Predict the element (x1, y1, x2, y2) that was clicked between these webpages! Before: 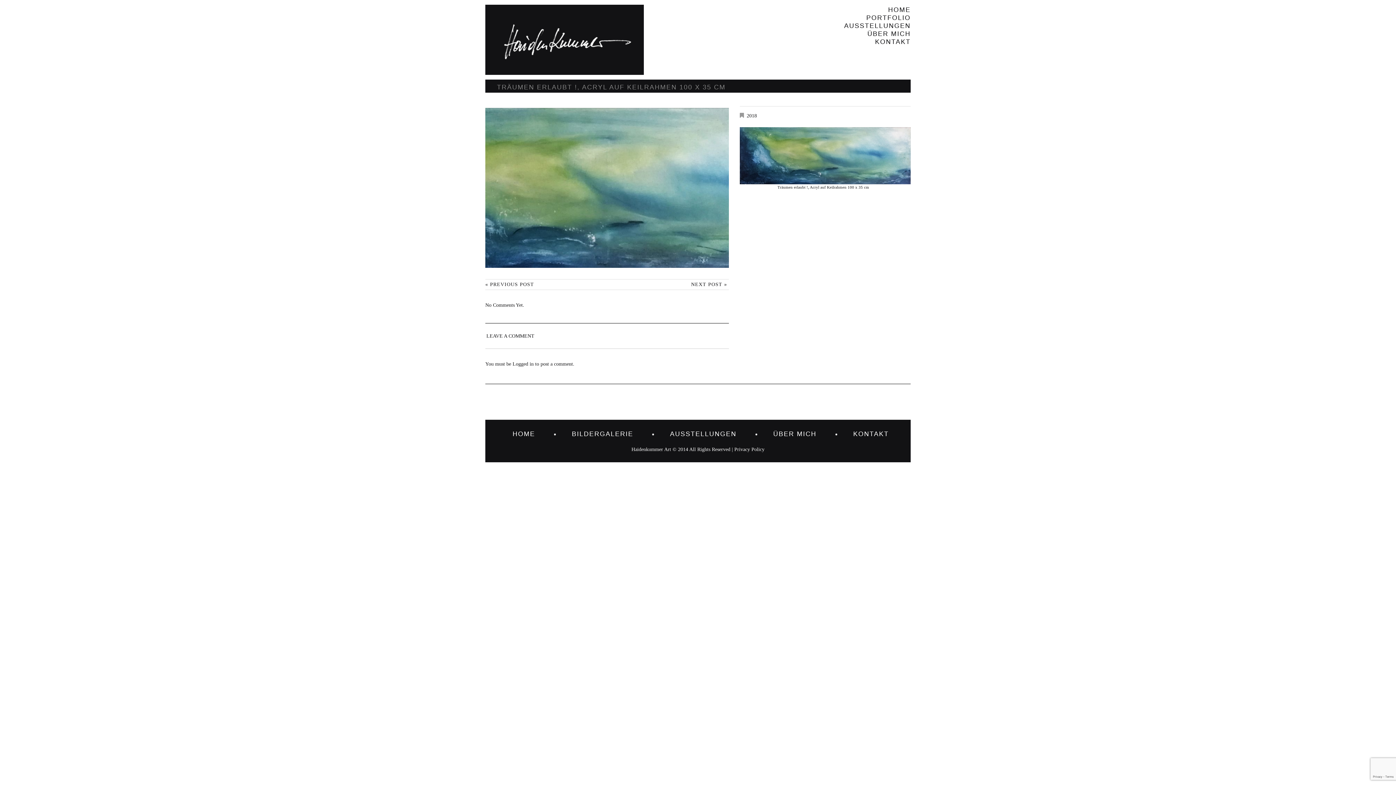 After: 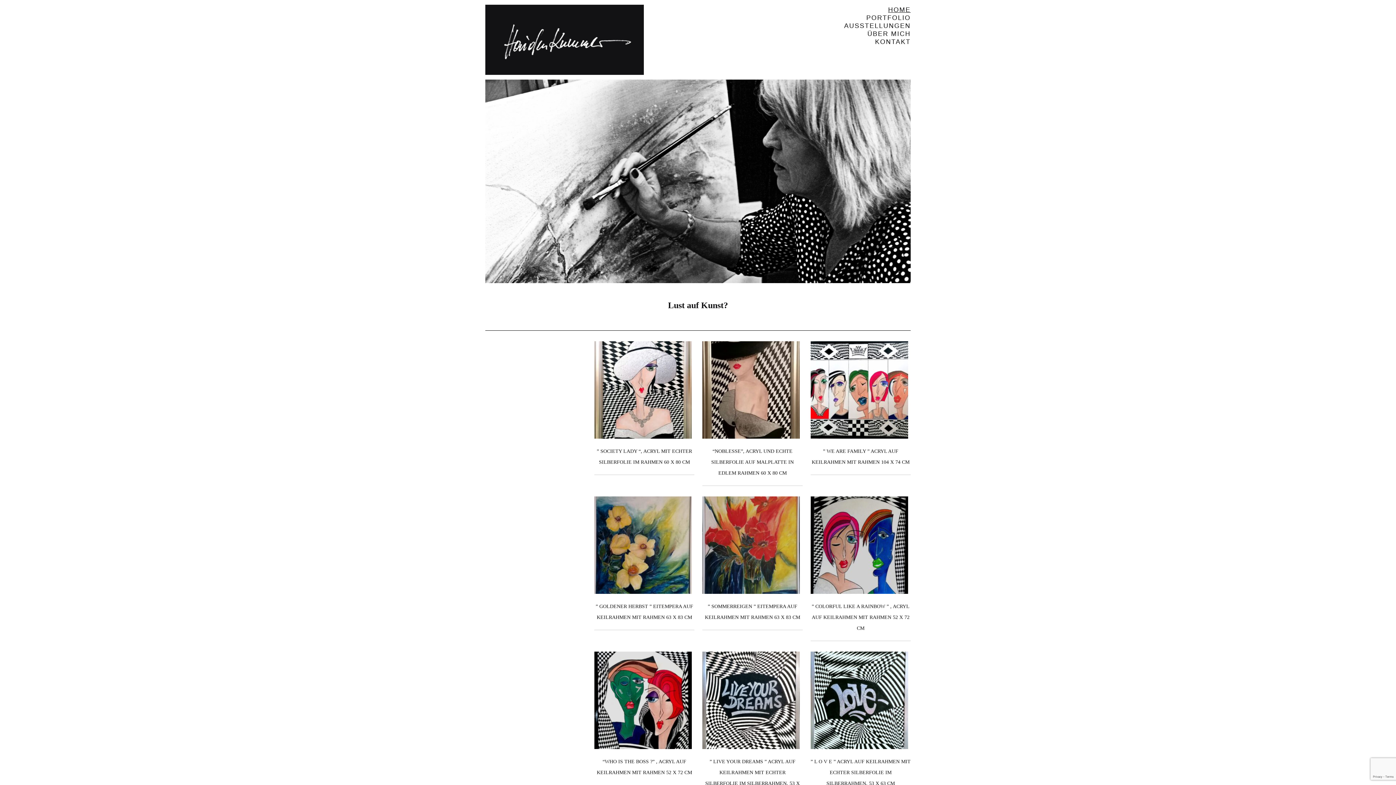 Action: bbox: (497, 36, 632, 42)